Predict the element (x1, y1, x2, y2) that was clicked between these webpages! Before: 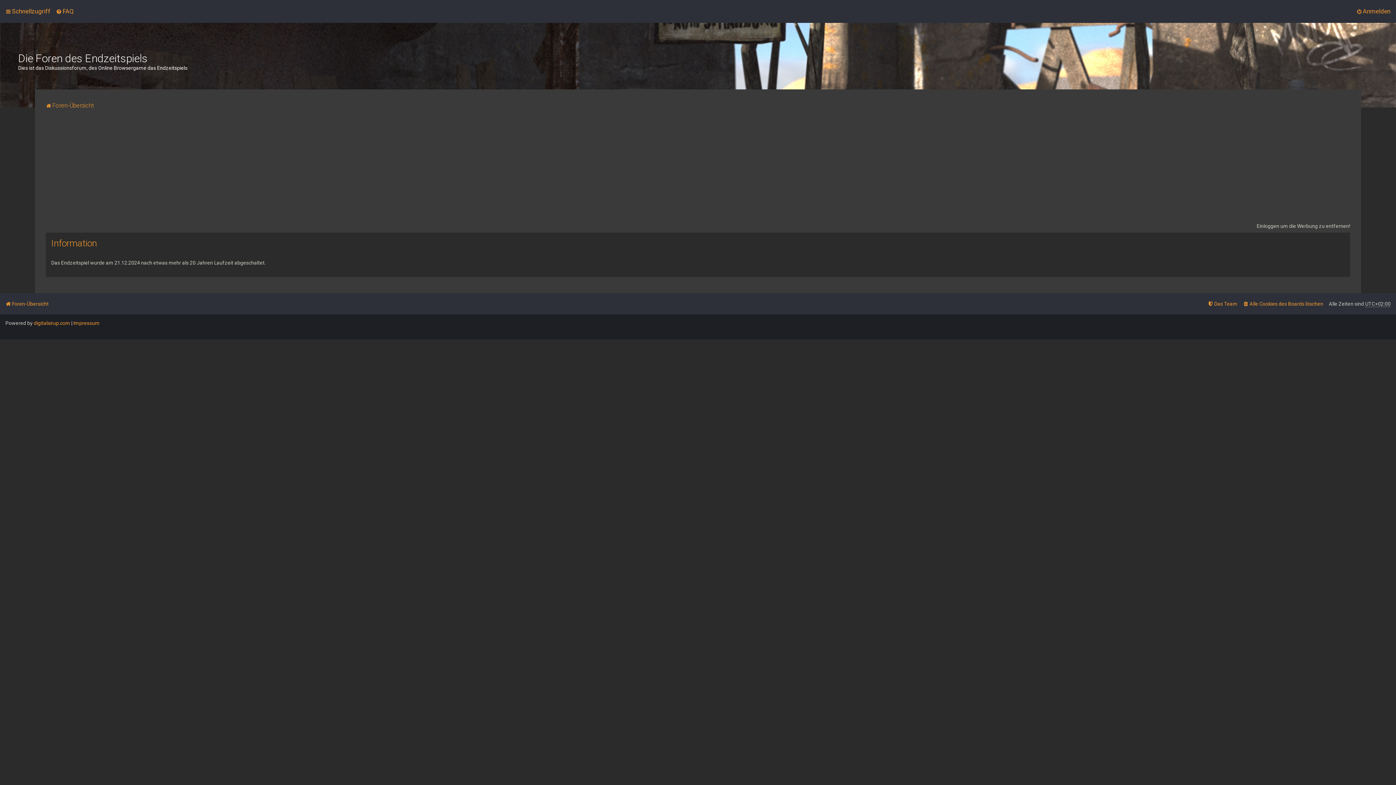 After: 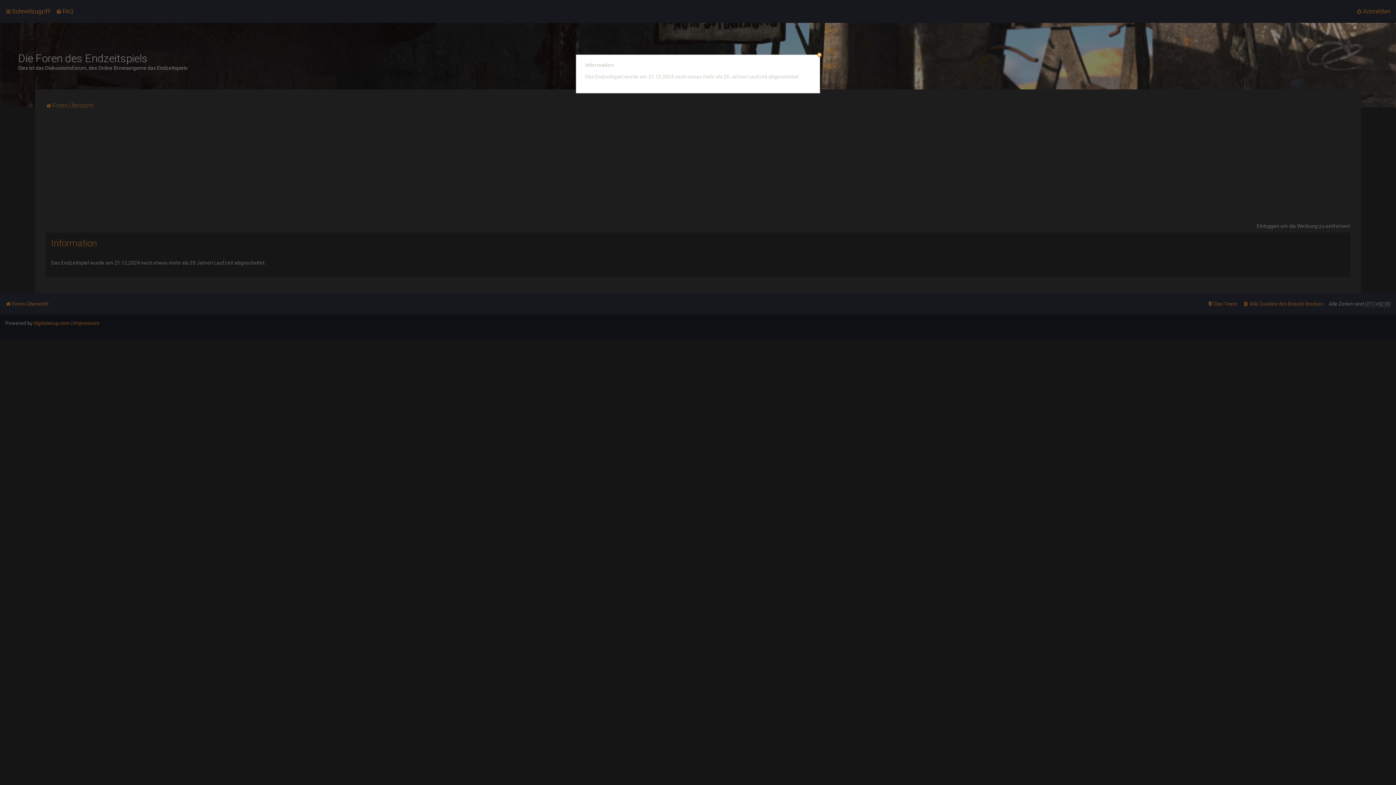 Action: label: Alle Cookies des Boards löschen bbox: (1243, 298, 1323, 309)